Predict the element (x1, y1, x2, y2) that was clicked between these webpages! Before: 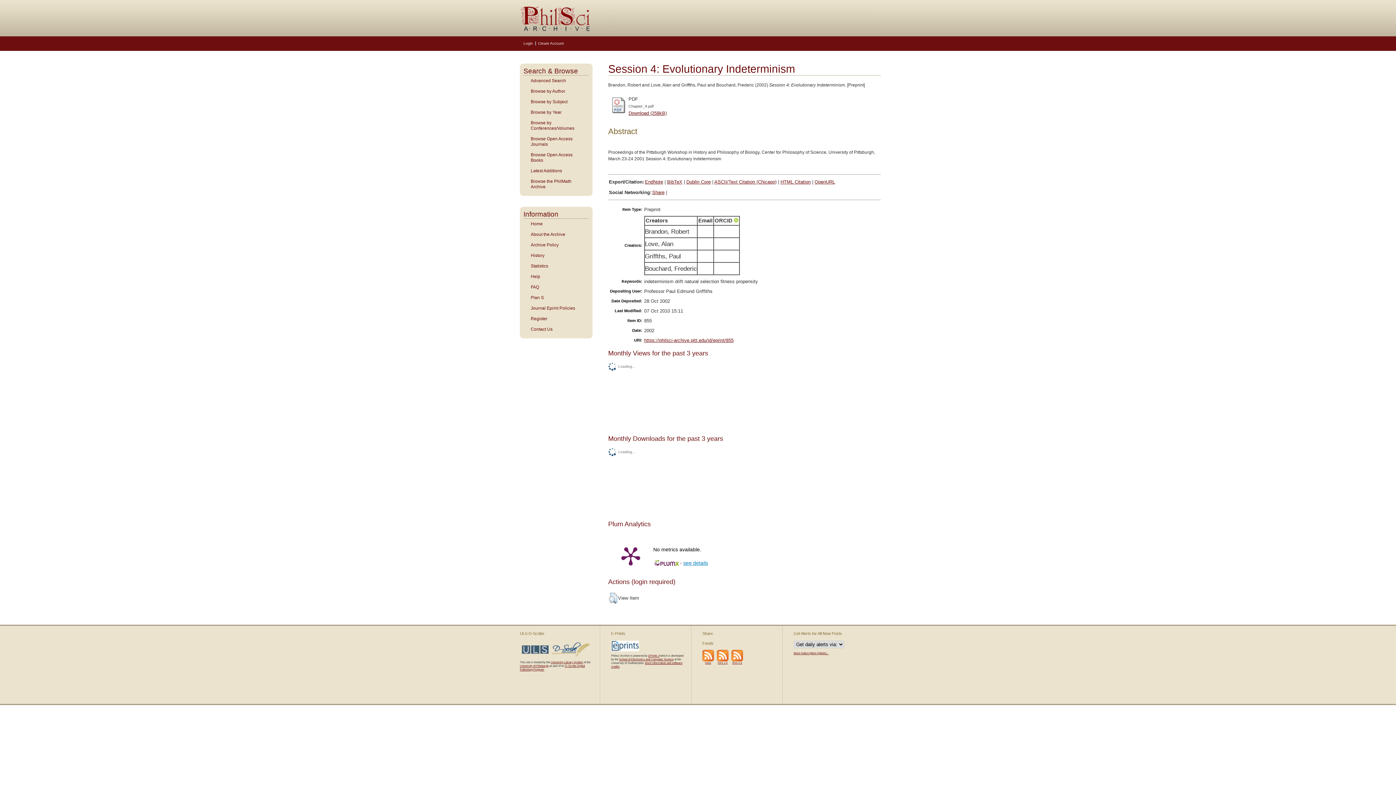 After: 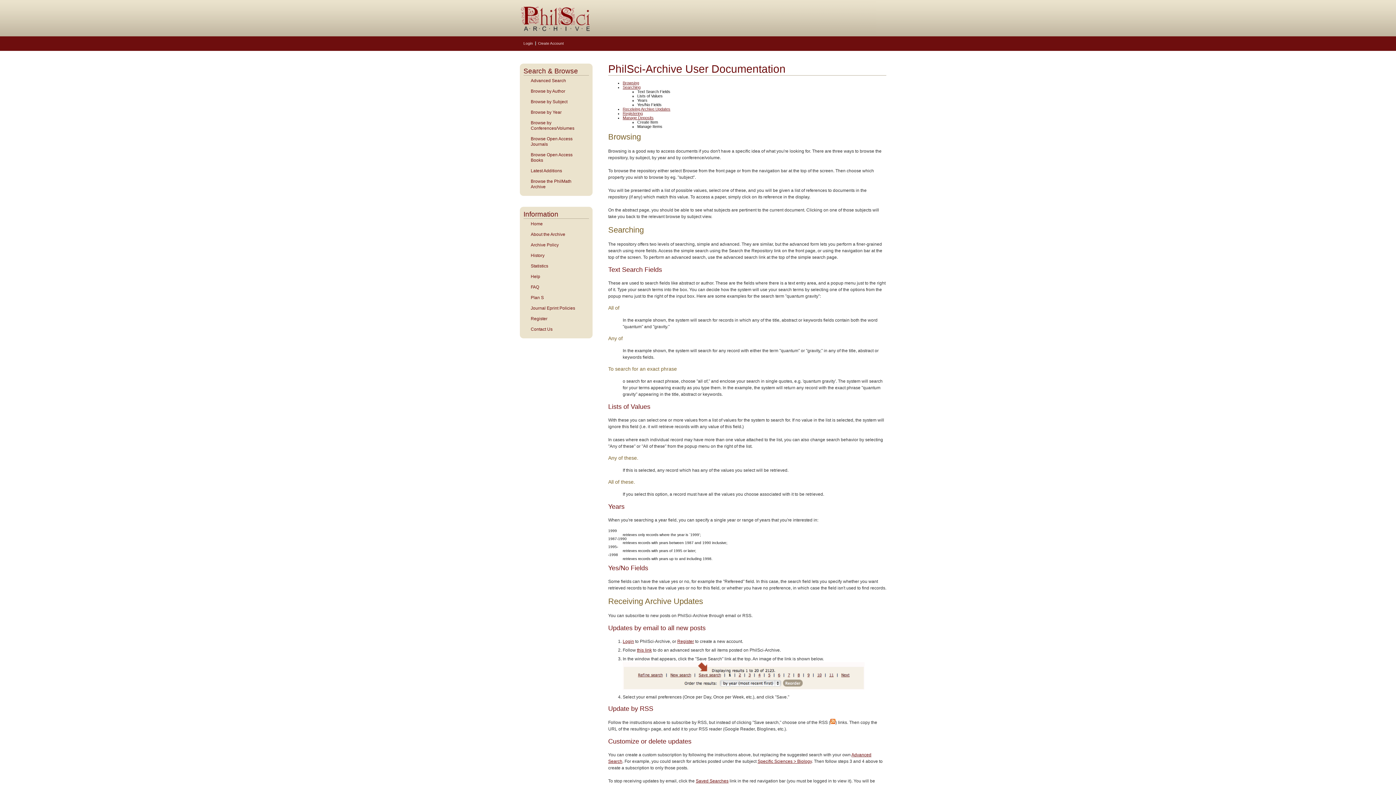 Action: label: Help bbox: (523, 274, 589, 279)